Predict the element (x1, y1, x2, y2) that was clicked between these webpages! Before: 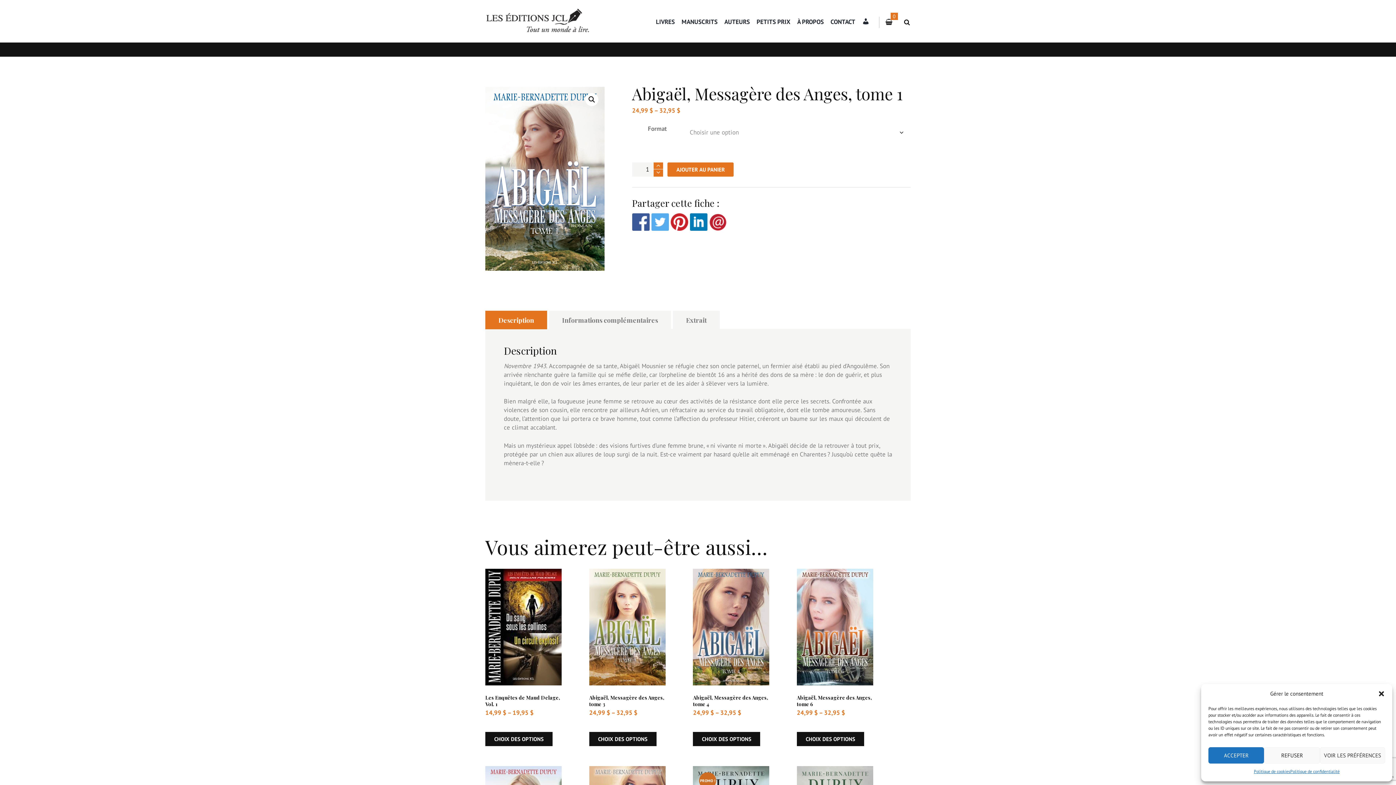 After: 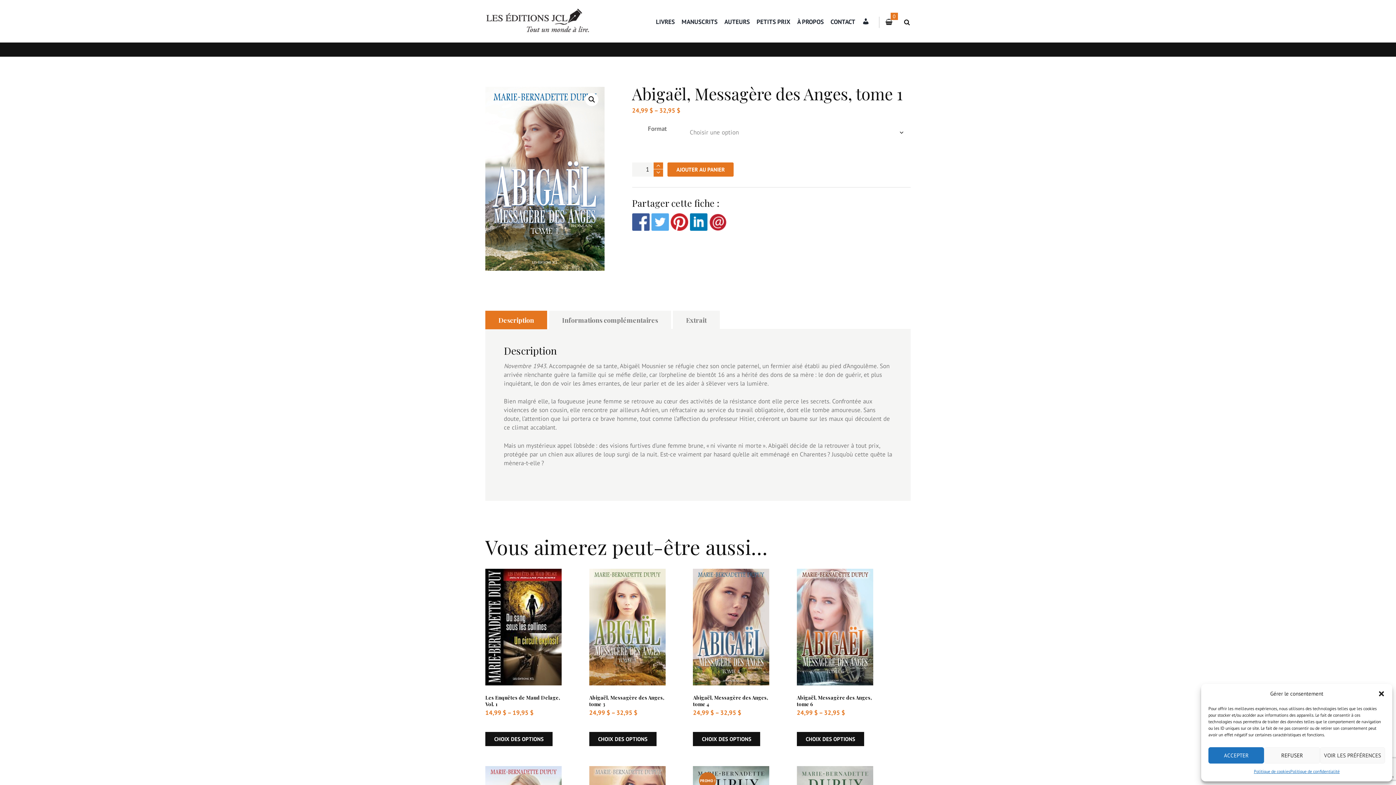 Action: bbox: (632, 213, 649, 221)